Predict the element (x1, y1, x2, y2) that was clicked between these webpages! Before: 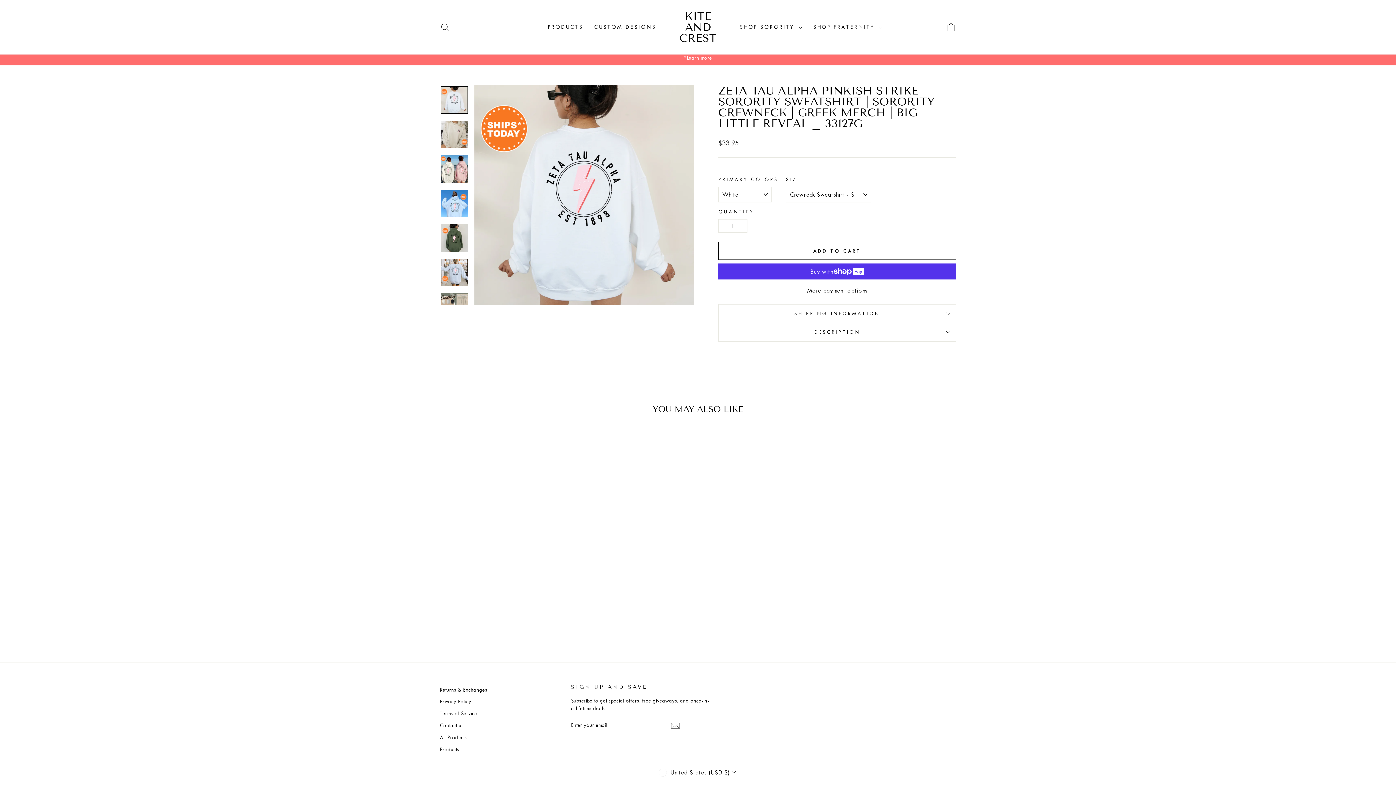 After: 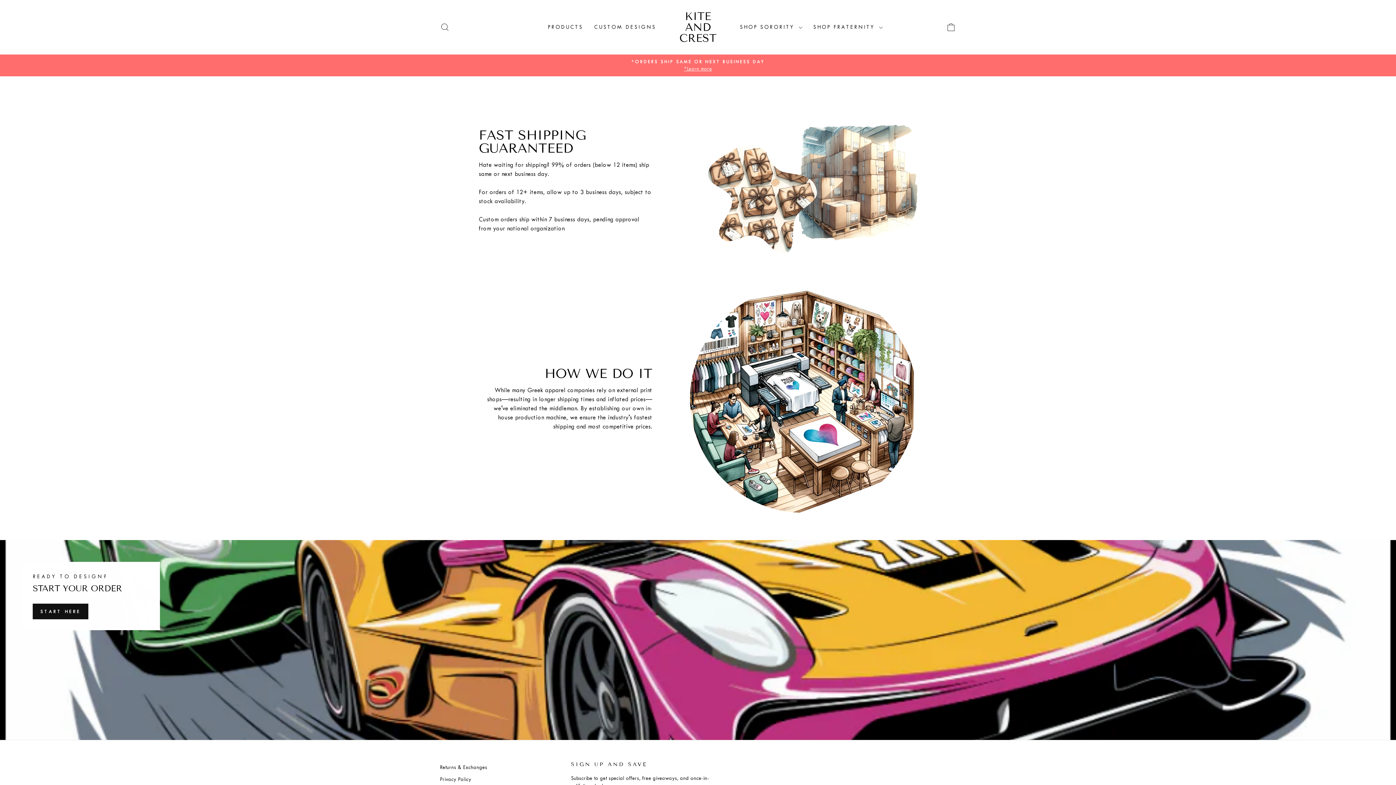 Action: bbox: (441, 47, 954, 61) label: *ORDERS SHIP SAME OR NEXT BUSINESS DAY
*Learn more